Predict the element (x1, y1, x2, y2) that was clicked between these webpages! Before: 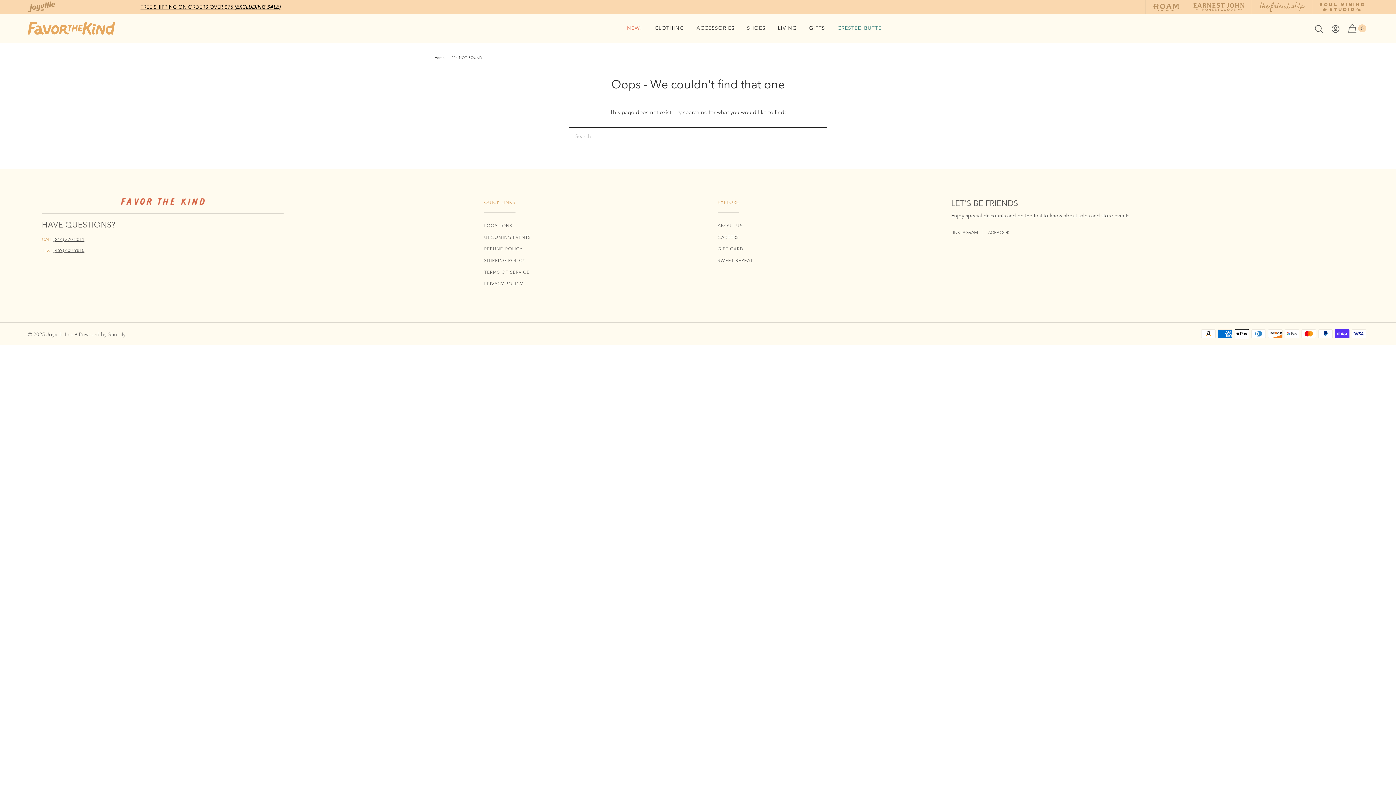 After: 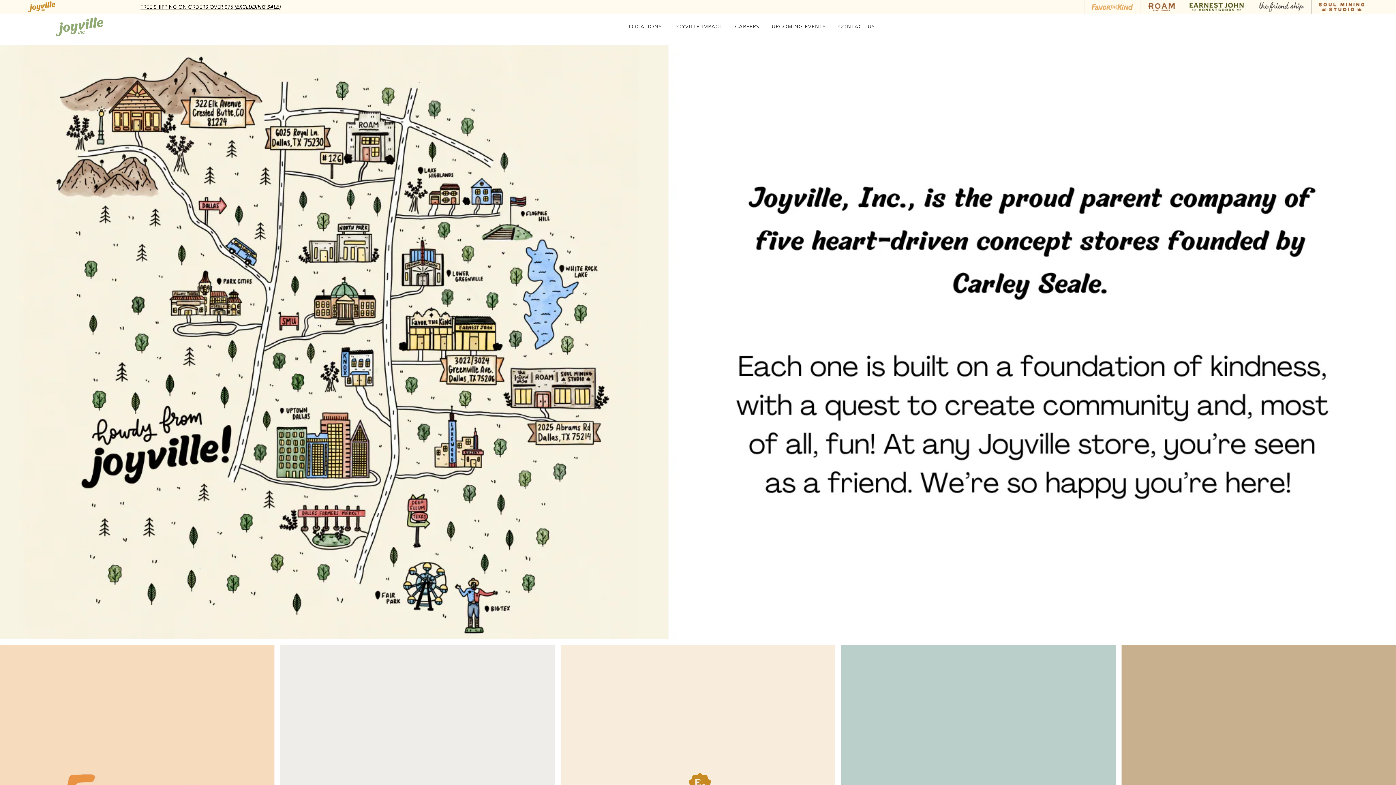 Action: bbox: (27, 1, 54, 12)